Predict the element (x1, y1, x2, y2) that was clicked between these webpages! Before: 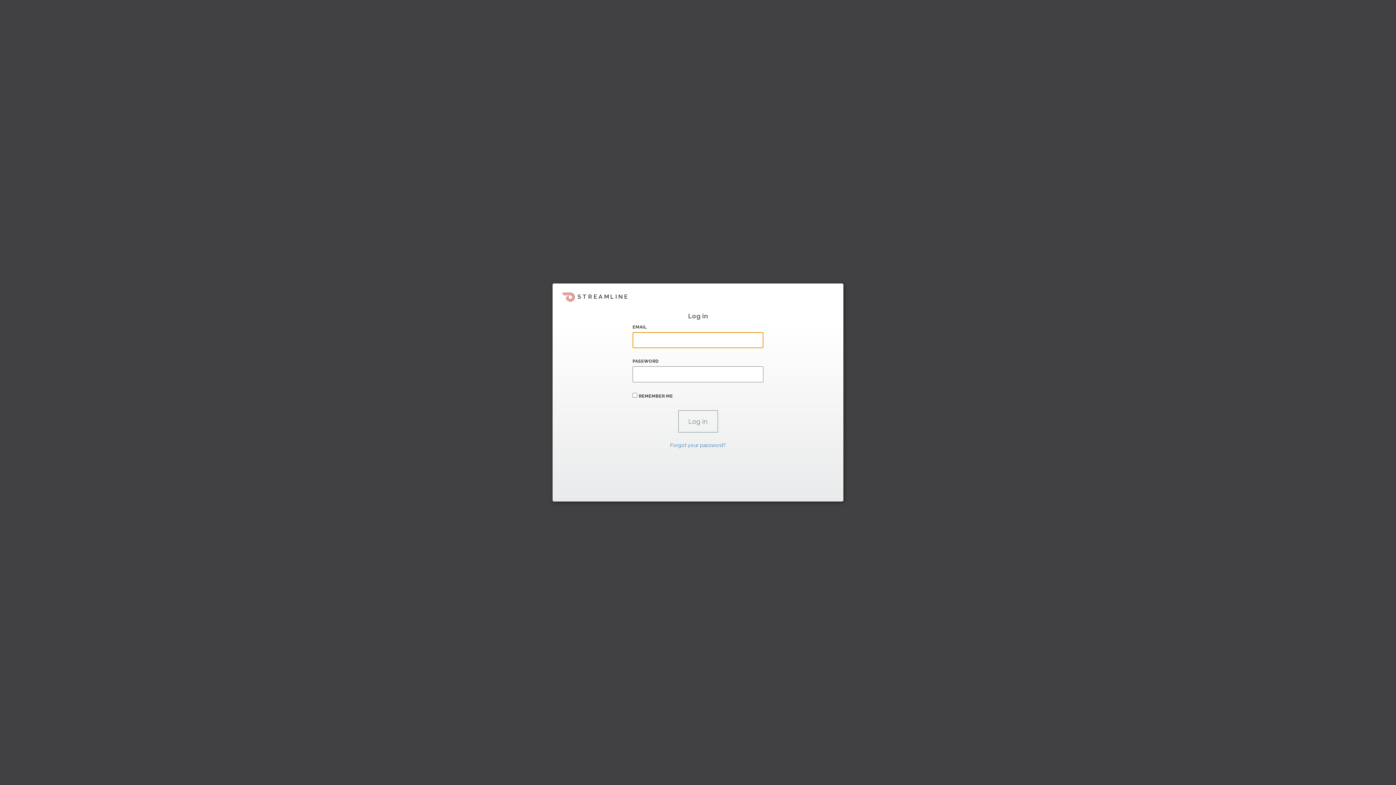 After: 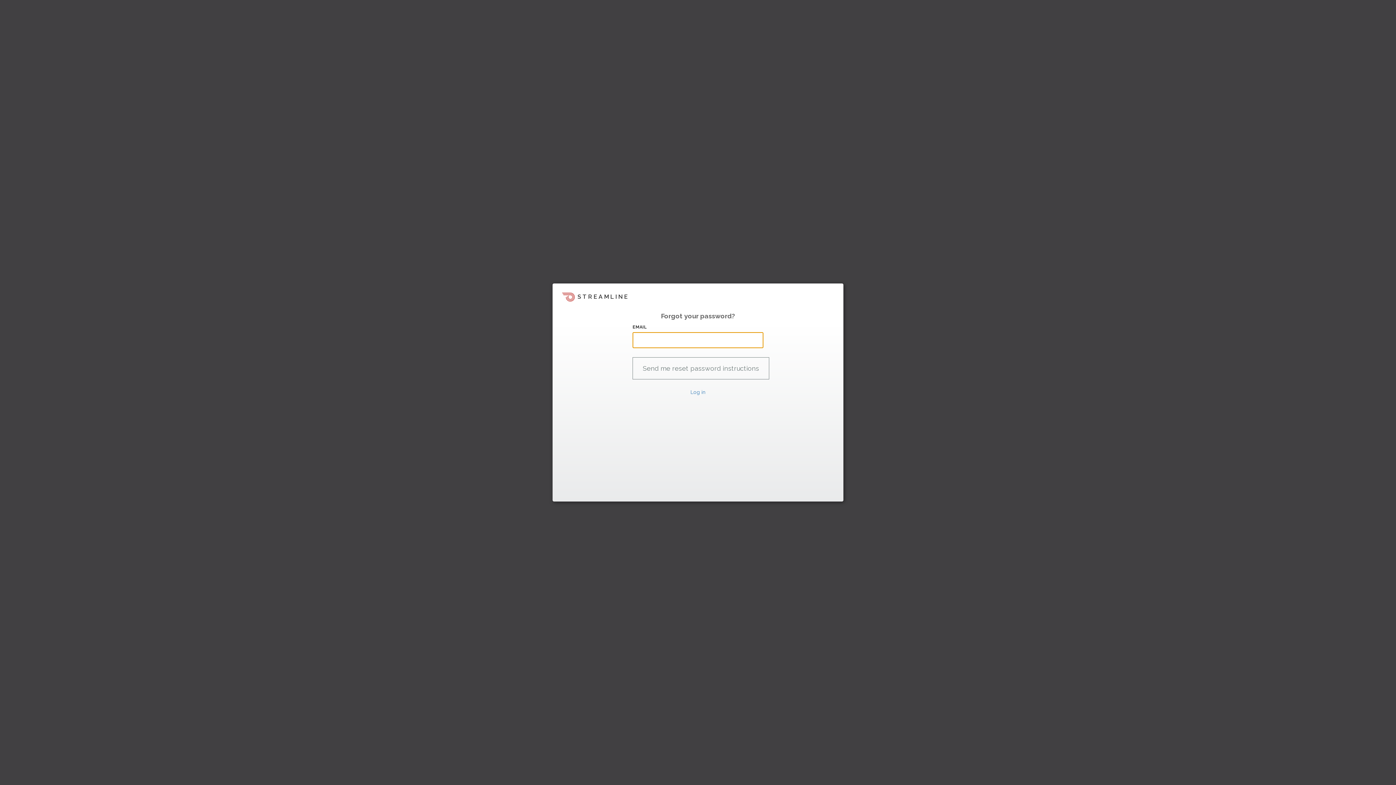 Action: bbox: (670, 442, 726, 448) label: Forgot your password?